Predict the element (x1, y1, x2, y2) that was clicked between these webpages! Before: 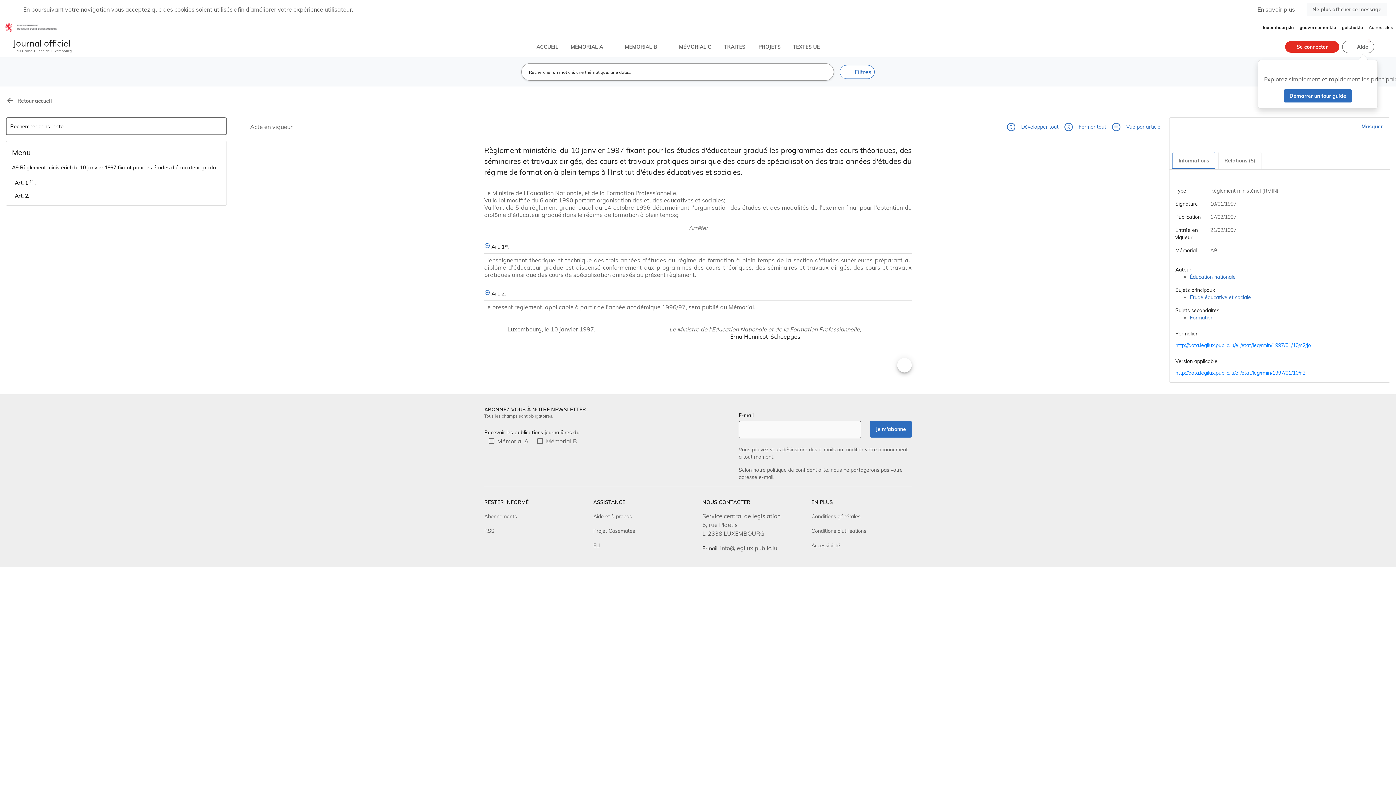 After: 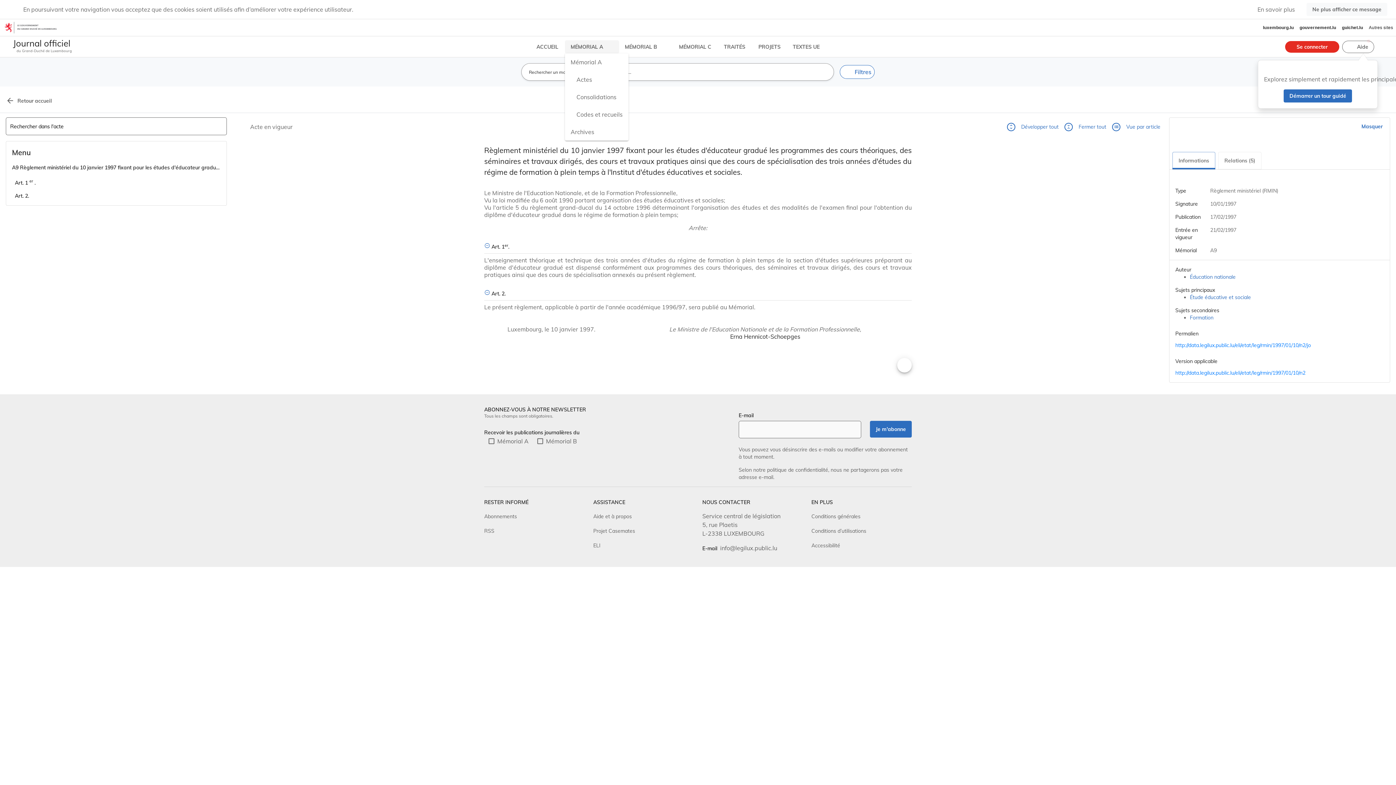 Action: bbox: (565, 40, 619, 53) label: MÉMORIAL A 